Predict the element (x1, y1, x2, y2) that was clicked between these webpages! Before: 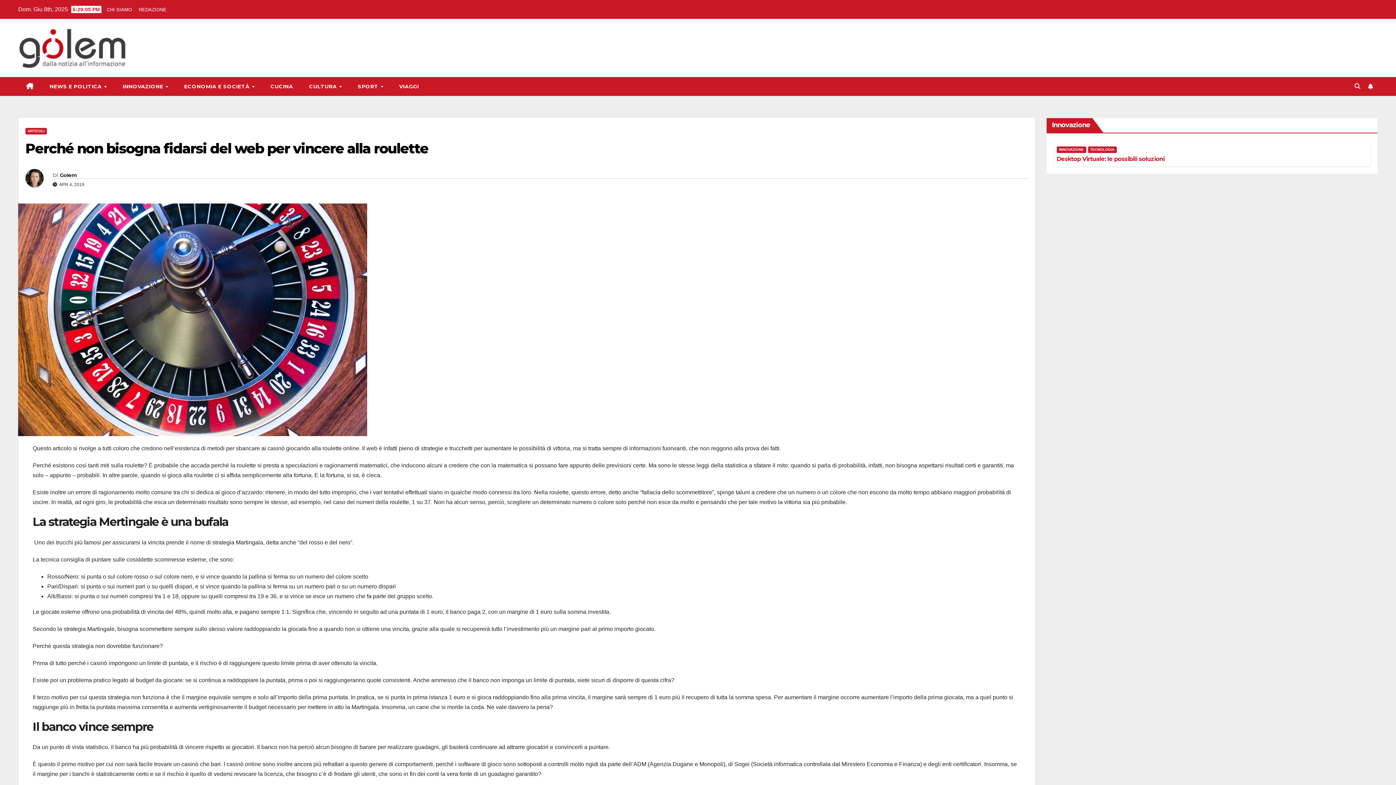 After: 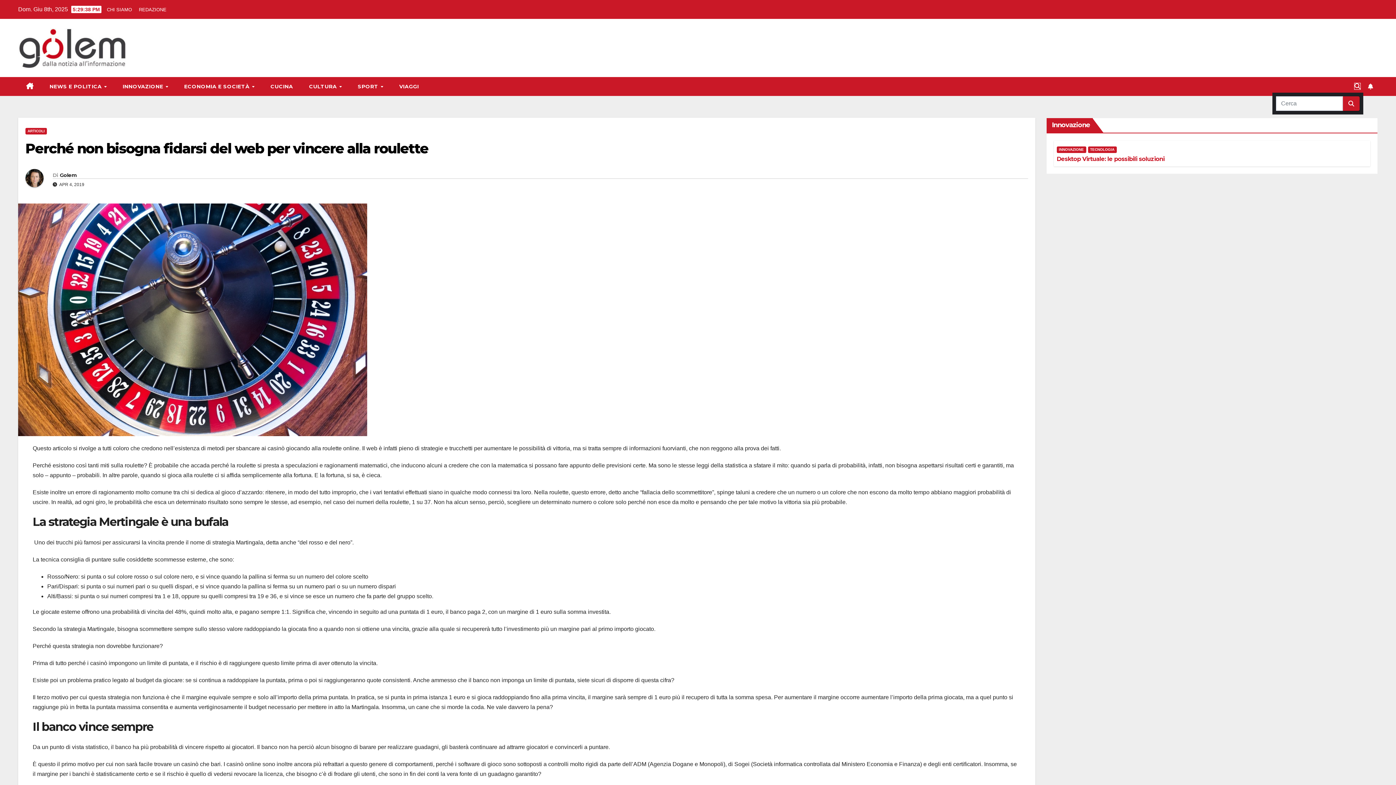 Action: bbox: (1354, 83, 1360, 89)